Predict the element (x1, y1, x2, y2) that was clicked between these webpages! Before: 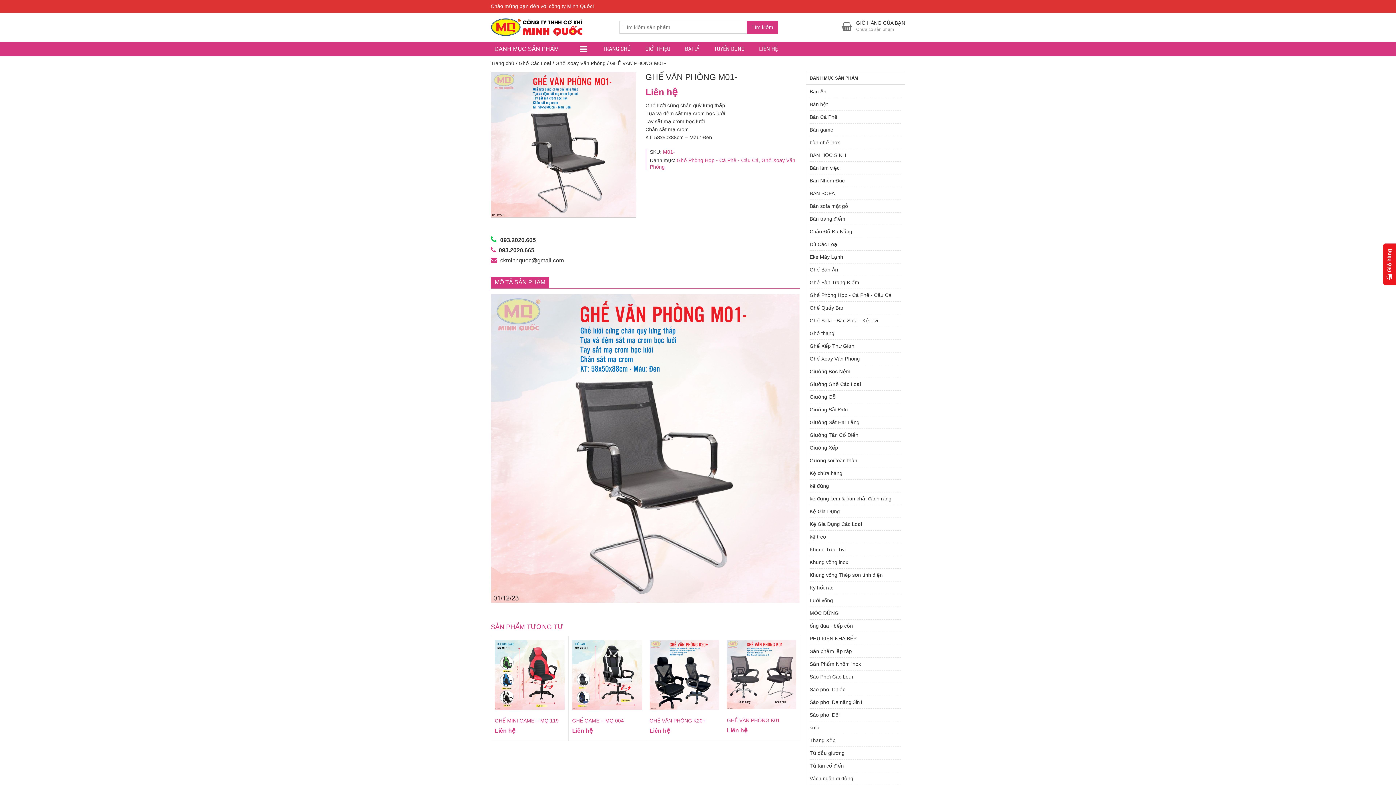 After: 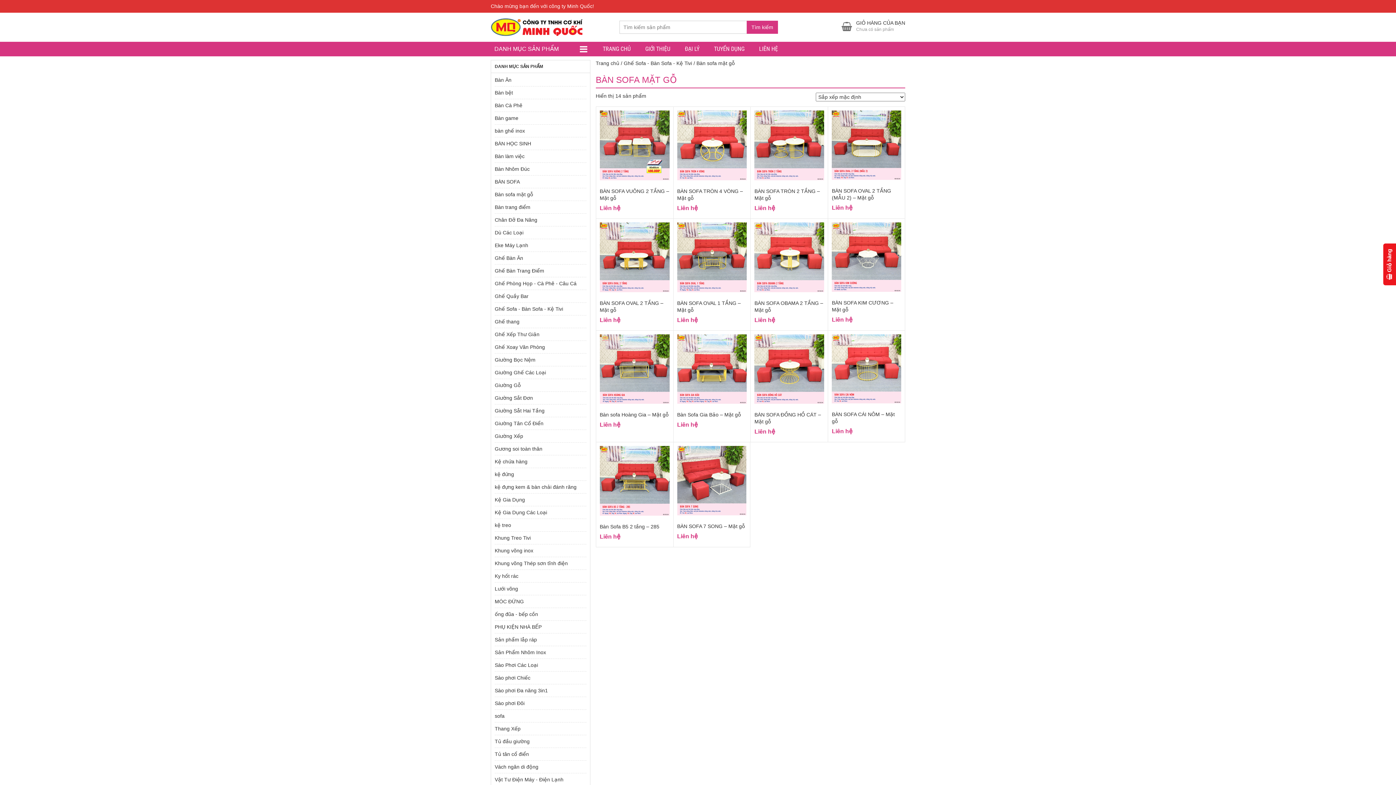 Action: bbox: (809, 200, 848, 212) label: Bàn sofa mặt gỗ